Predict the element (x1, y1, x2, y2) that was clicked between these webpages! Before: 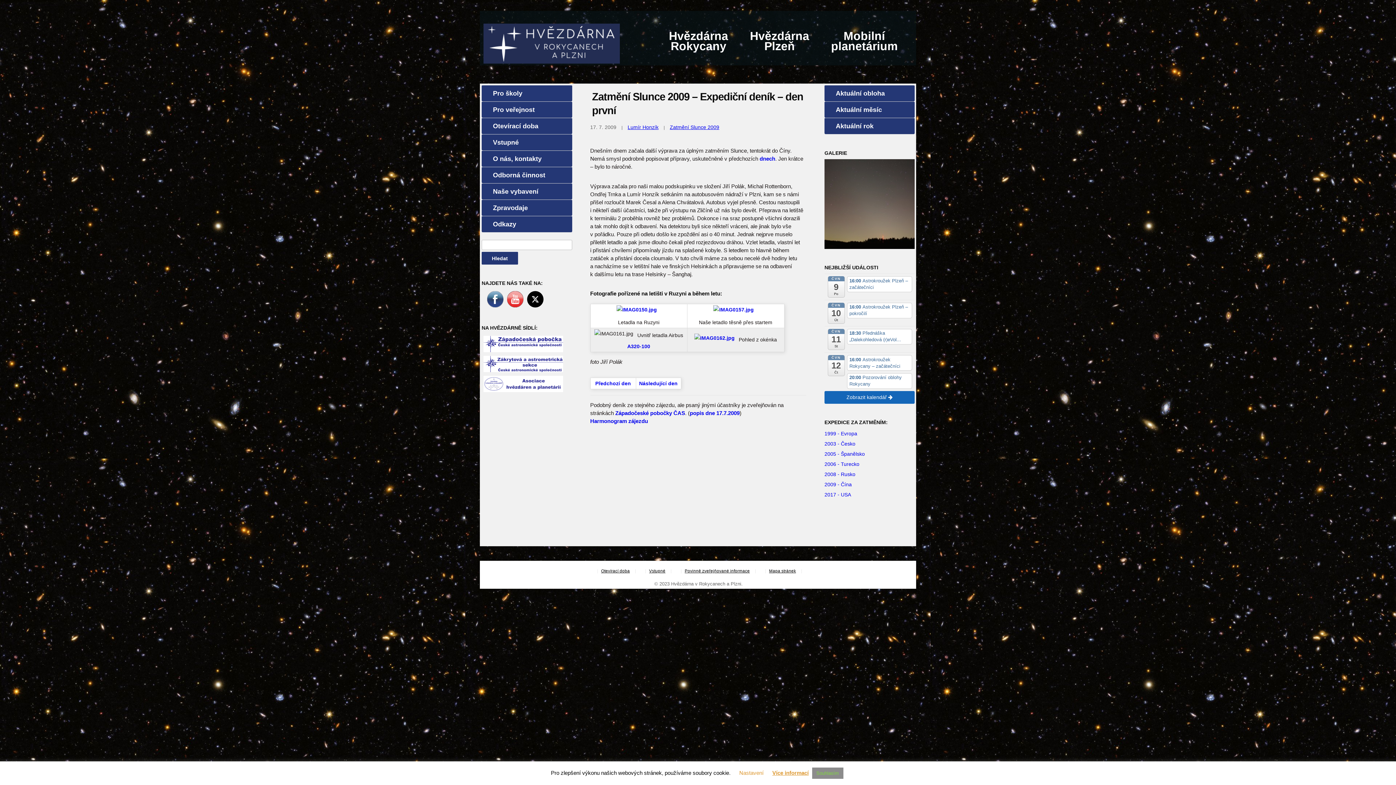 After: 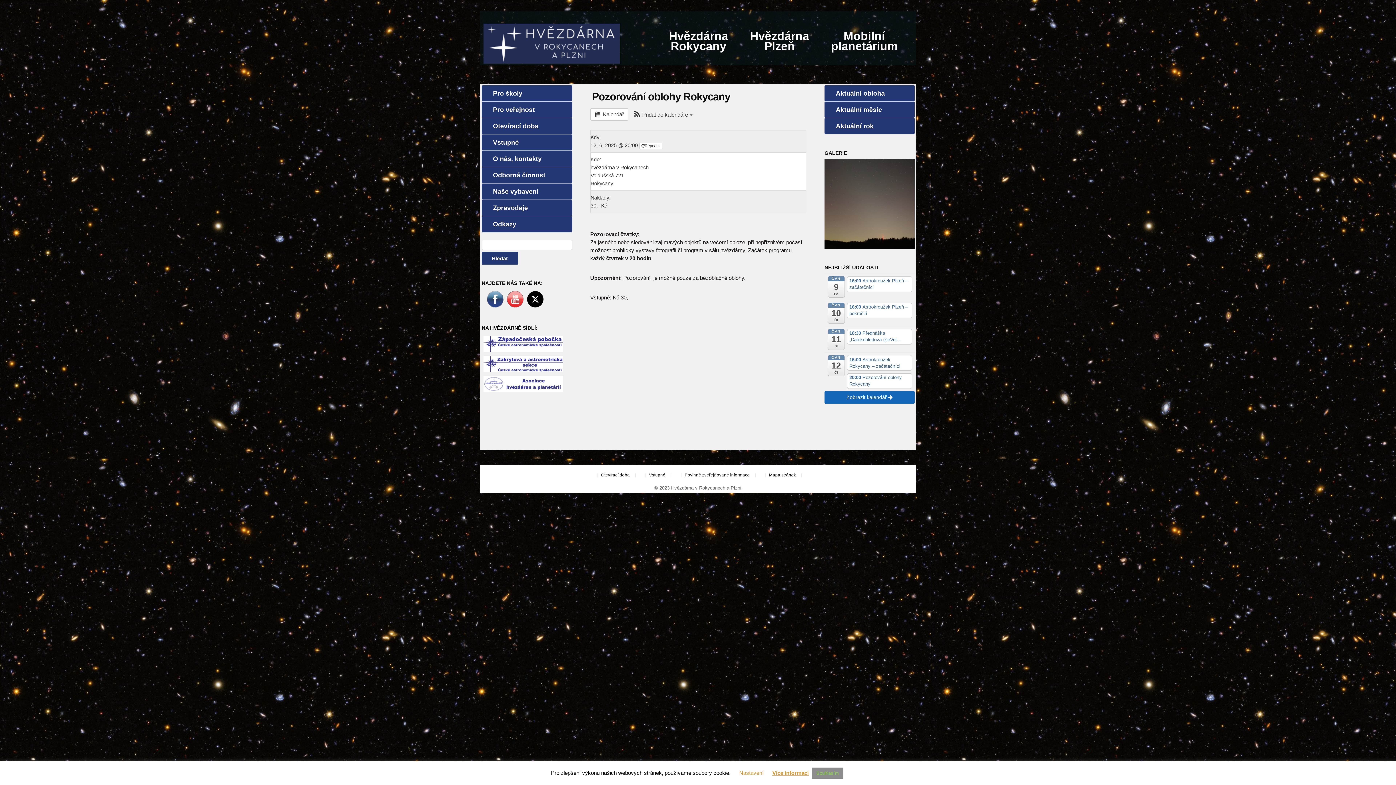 Action: label: 20:00 Pozorování oblohy Rokycany bbox: (847, 373, 912, 389)